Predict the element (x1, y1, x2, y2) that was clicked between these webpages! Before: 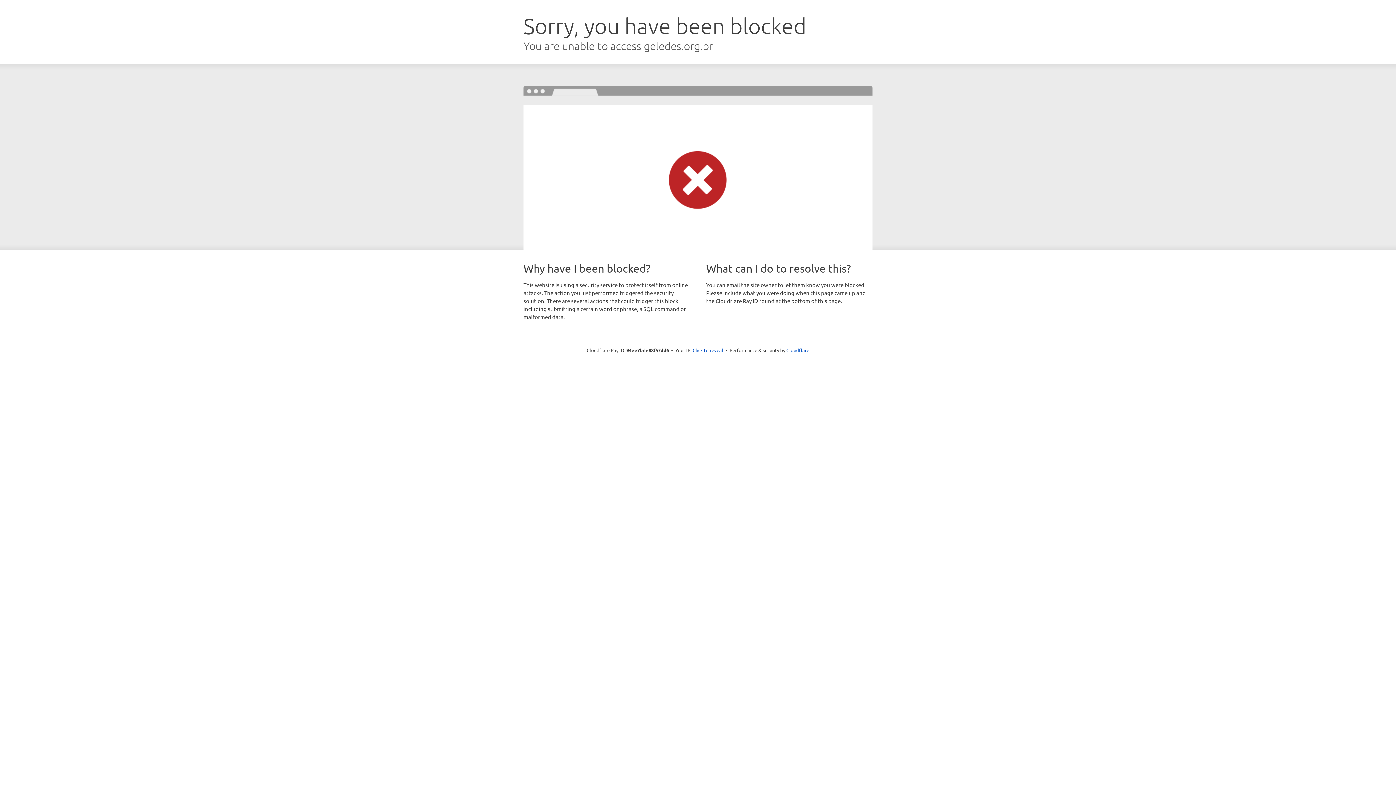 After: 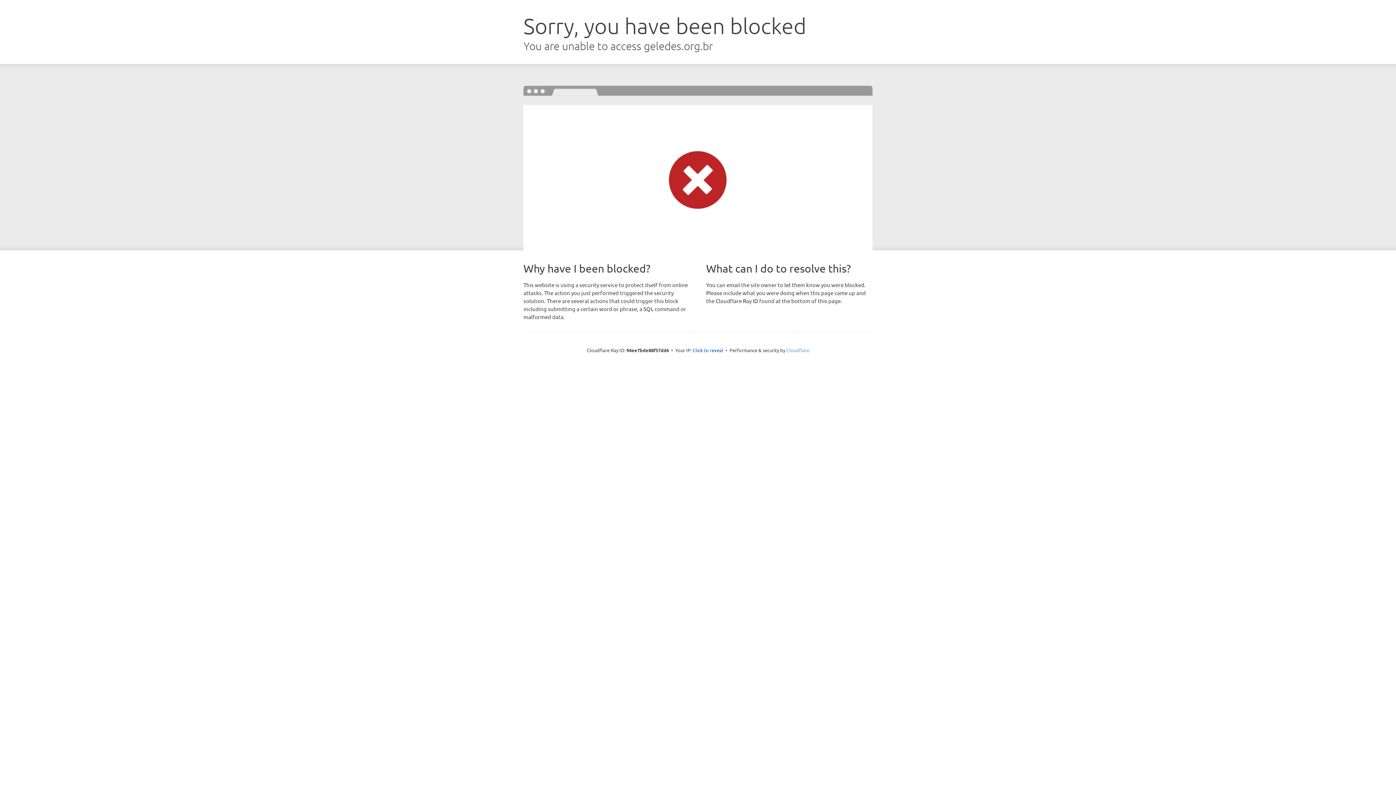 Action: label: Cloudflare bbox: (786, 347, 809, 353)